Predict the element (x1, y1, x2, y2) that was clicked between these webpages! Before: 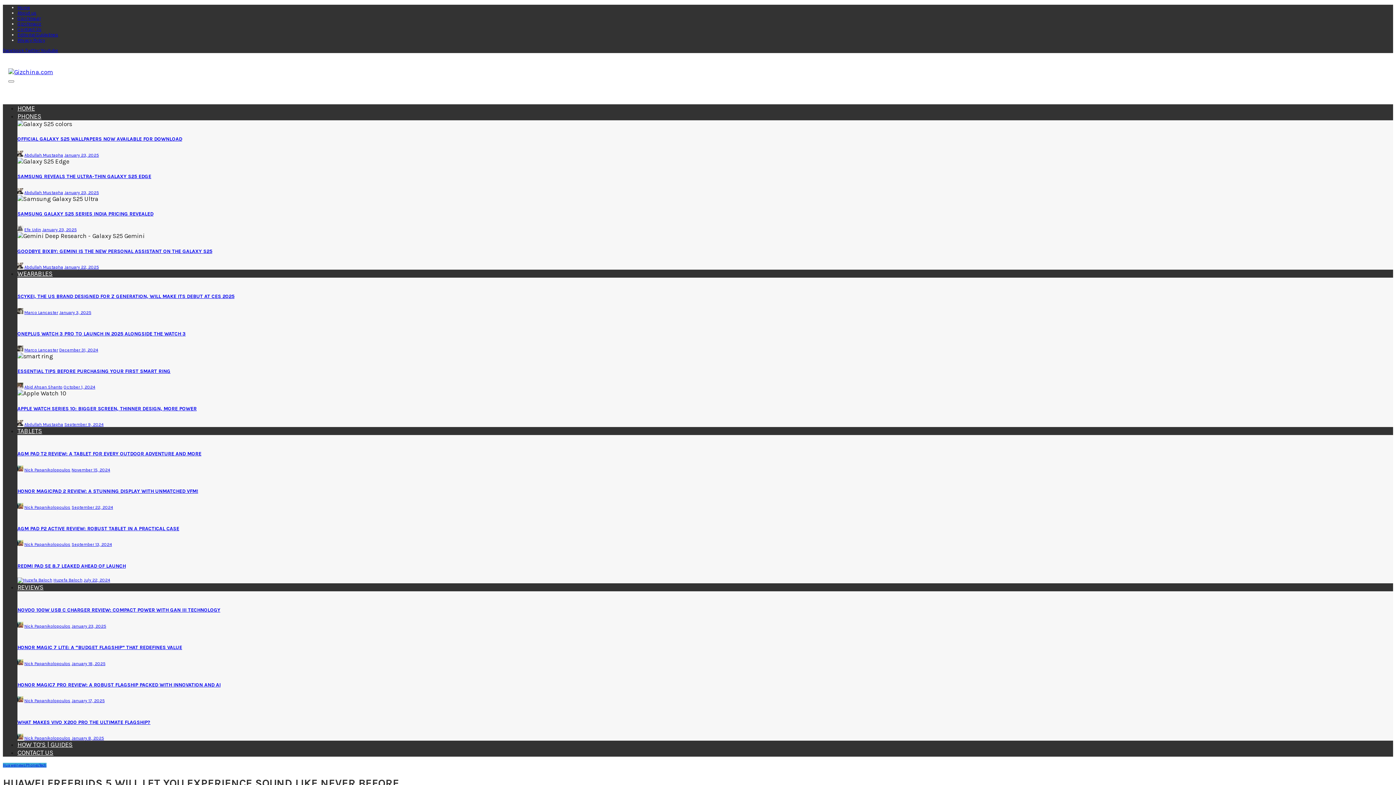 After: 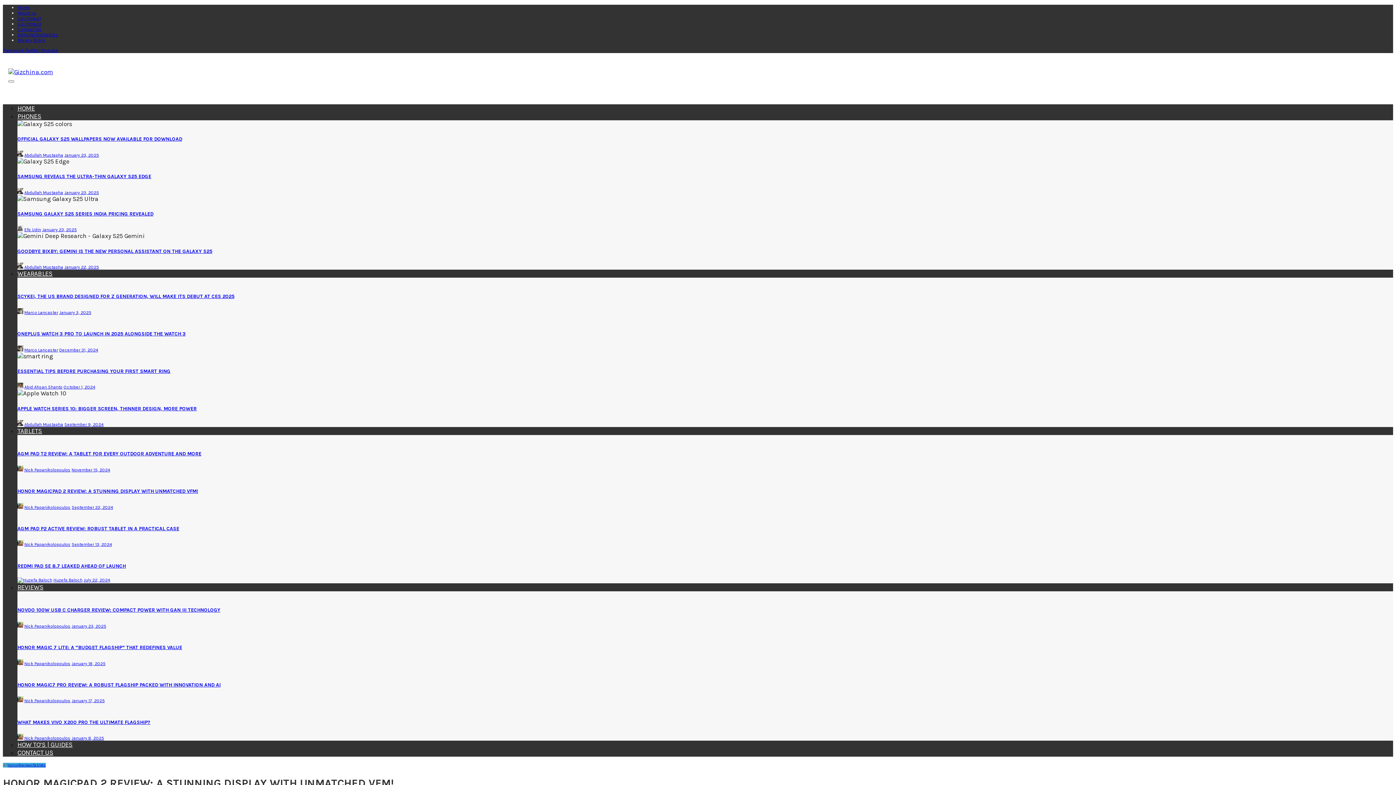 Action: bbox: (17, 488, 198, 494) label: HONOR MAGICPAD 2 REVIEW: A STUNNING DISPLAY WITH UNMATCHED VFM!